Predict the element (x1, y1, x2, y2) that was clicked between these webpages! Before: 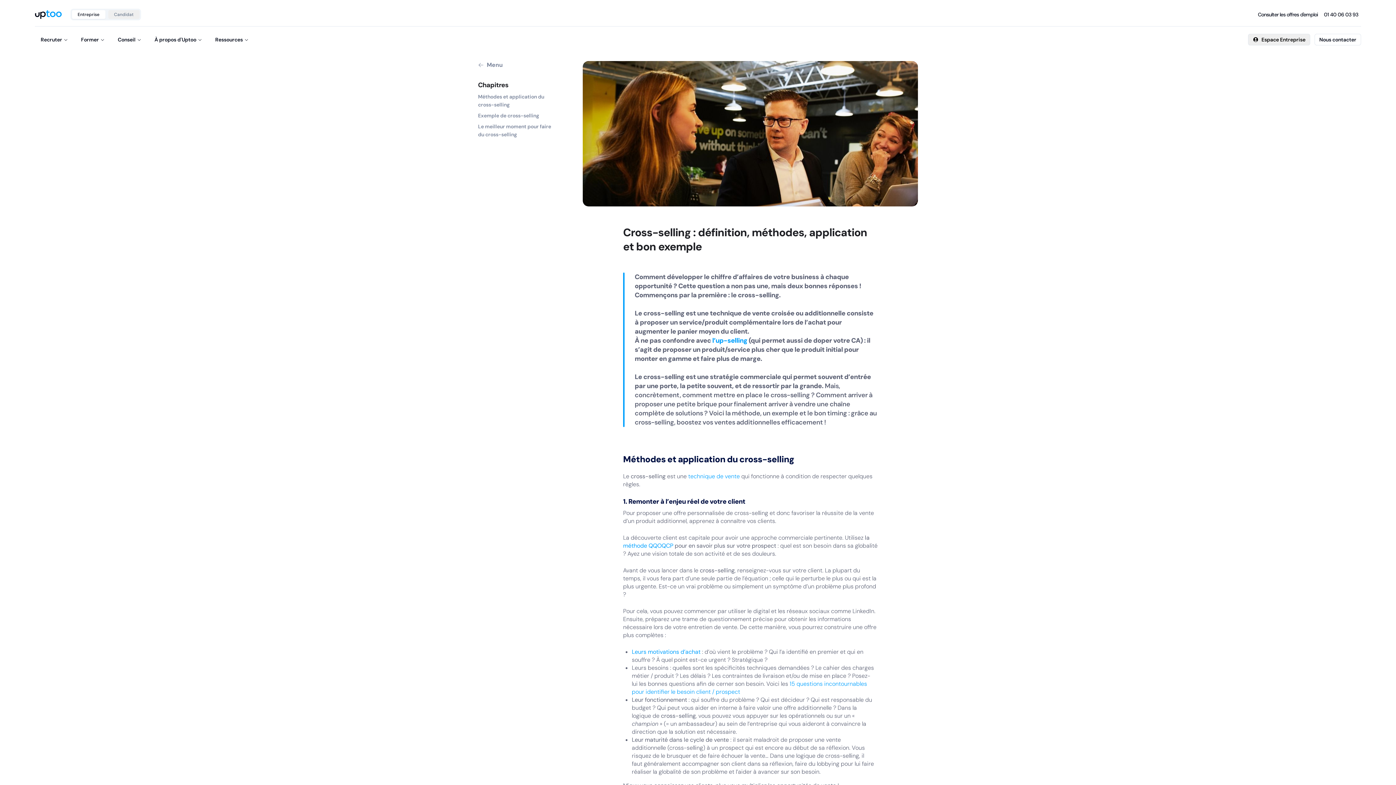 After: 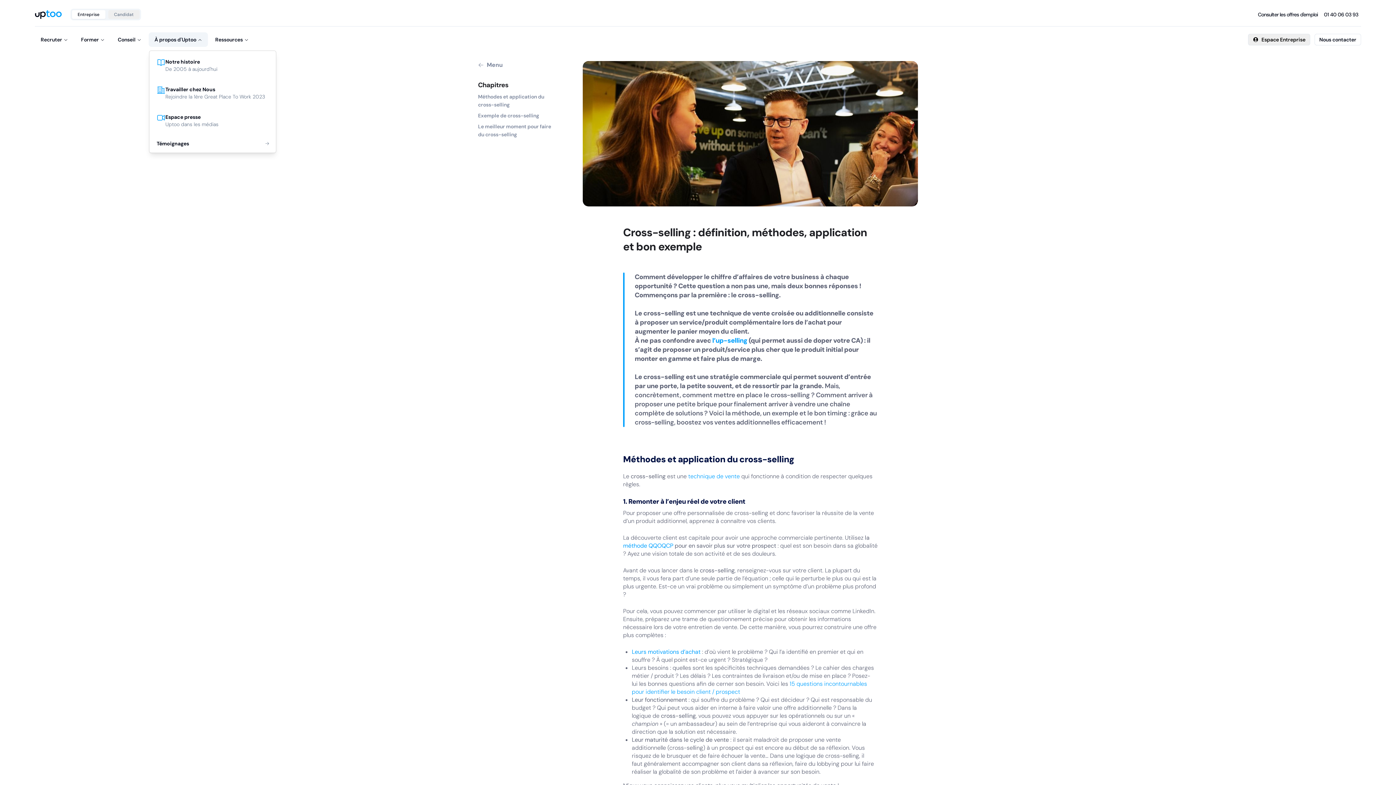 Action: bbox: (148, 32, 208, 46) label: À propos d'Uptoo